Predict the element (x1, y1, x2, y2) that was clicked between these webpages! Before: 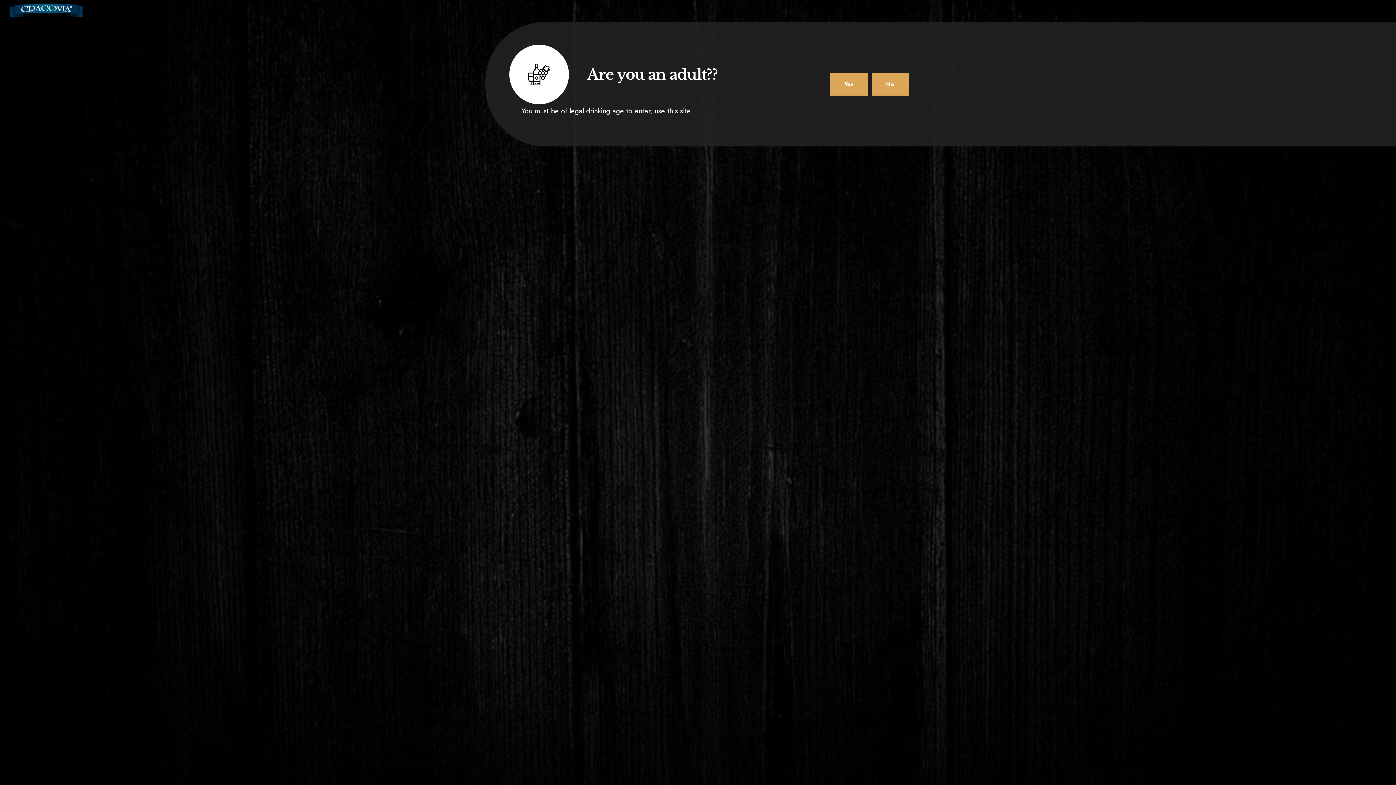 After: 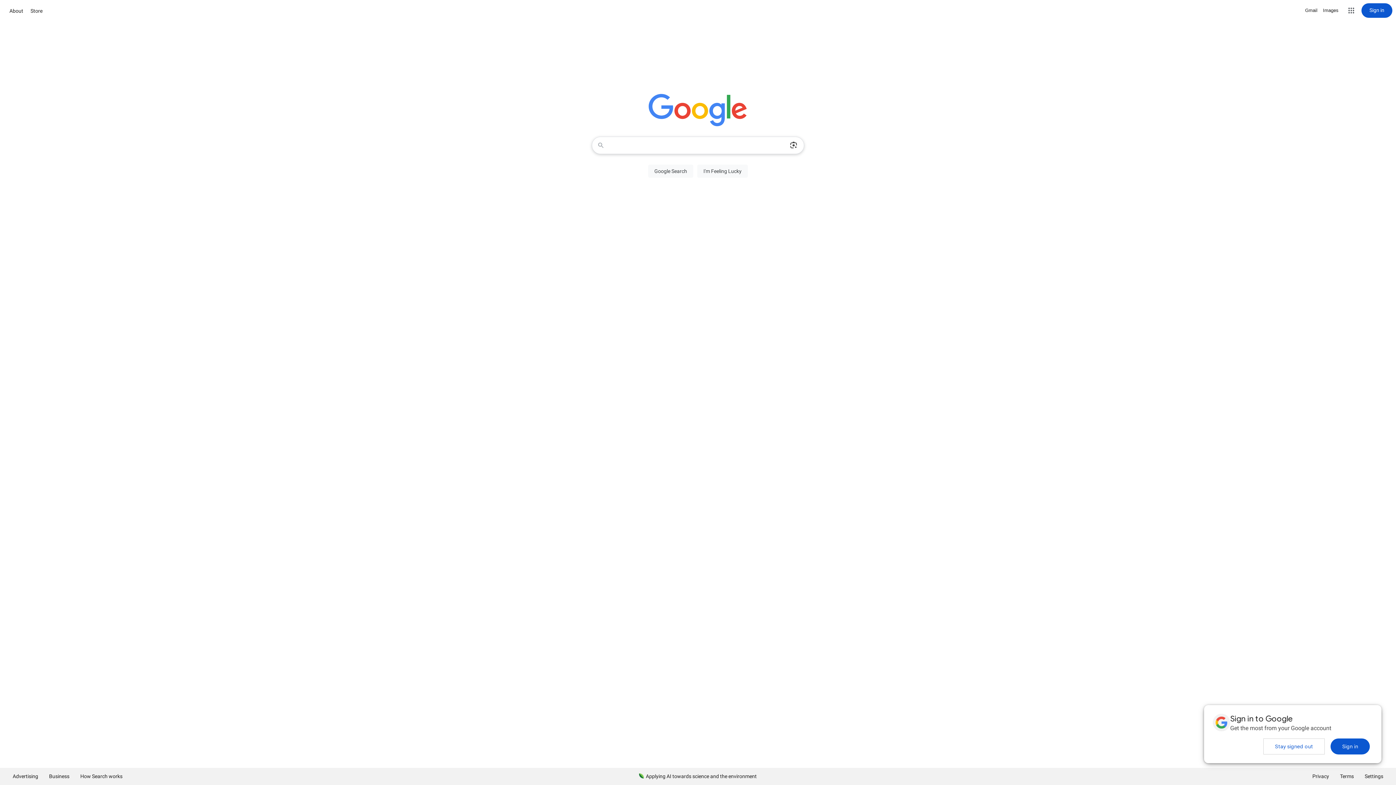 Action: label: No bbox: (872, 72, 909, 95)